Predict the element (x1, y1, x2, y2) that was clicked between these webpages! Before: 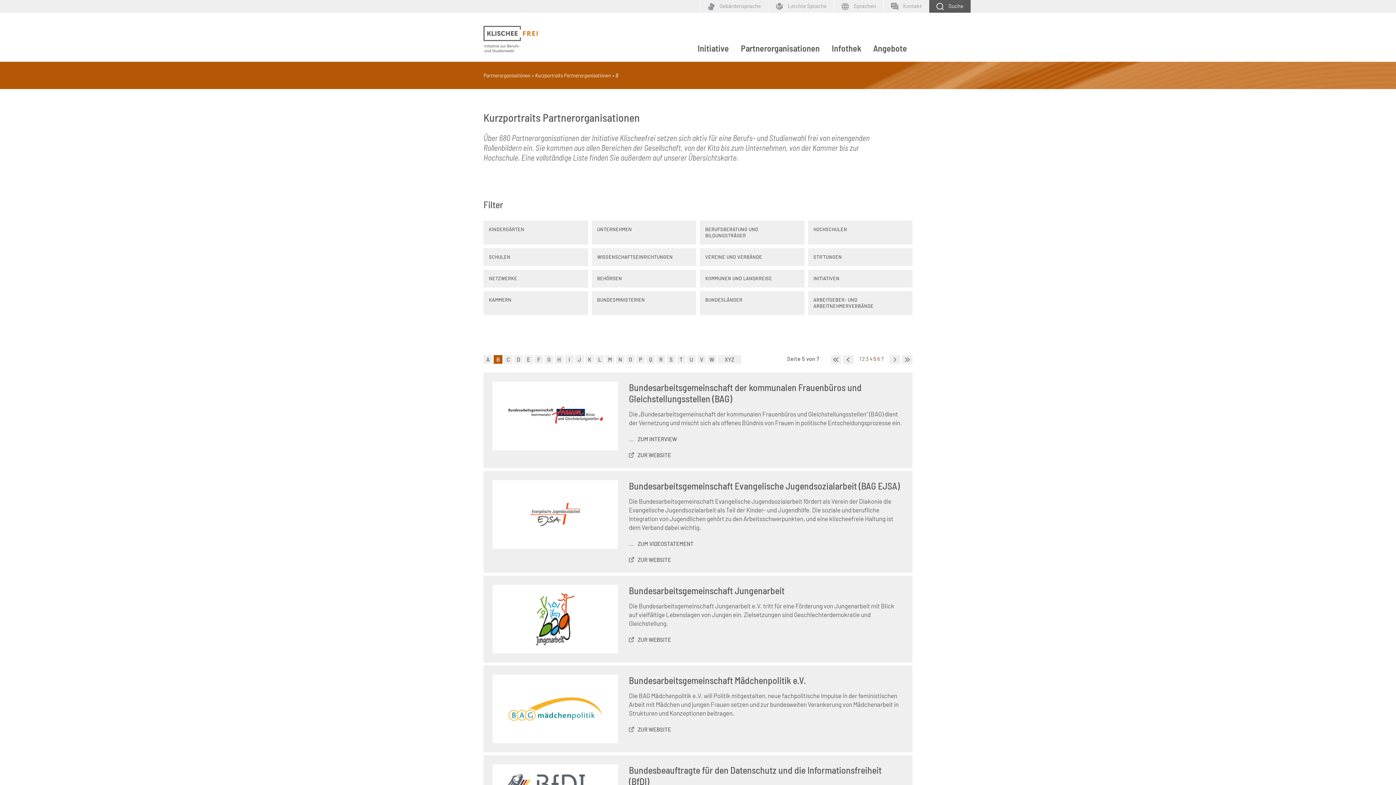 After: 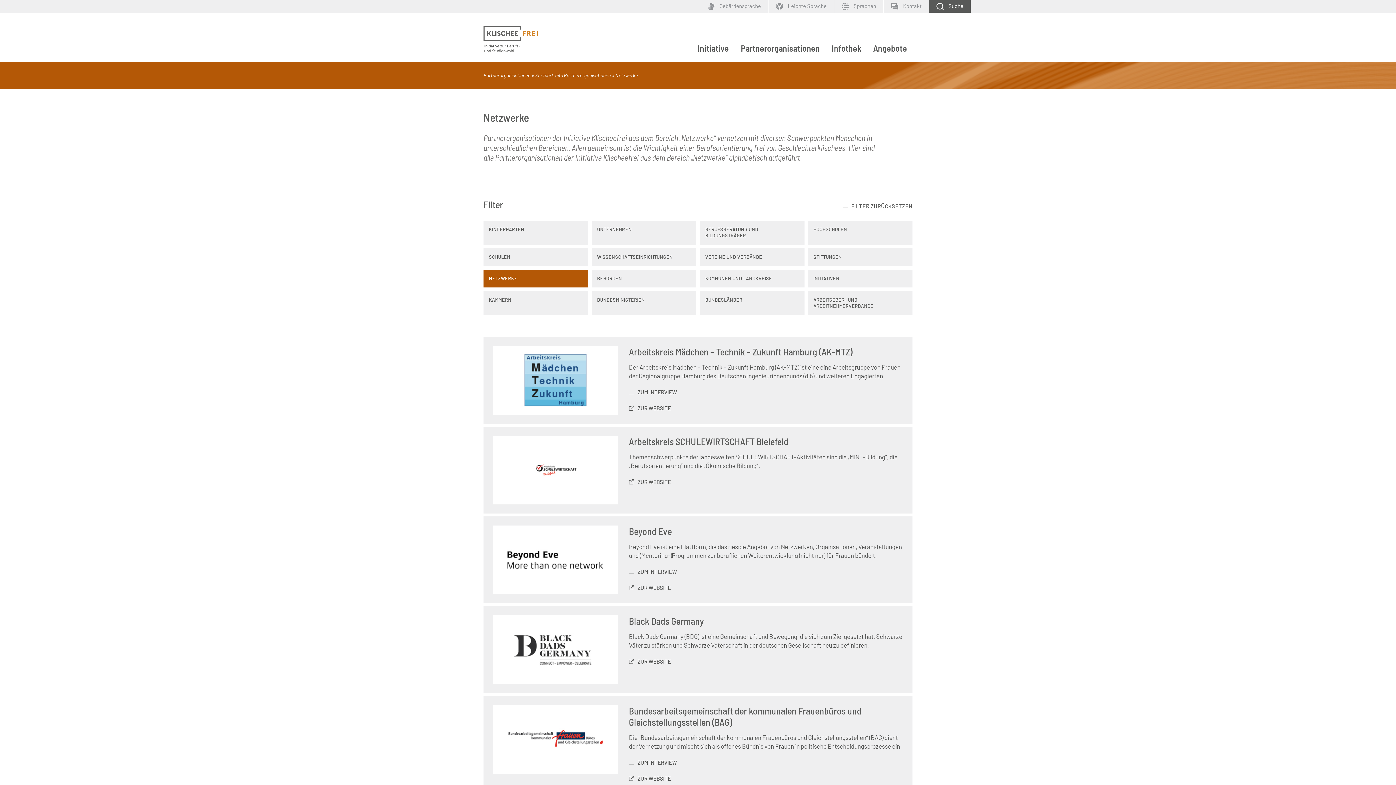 Action: bbox: (483, 269, 588, 287) label: NETZWERKE